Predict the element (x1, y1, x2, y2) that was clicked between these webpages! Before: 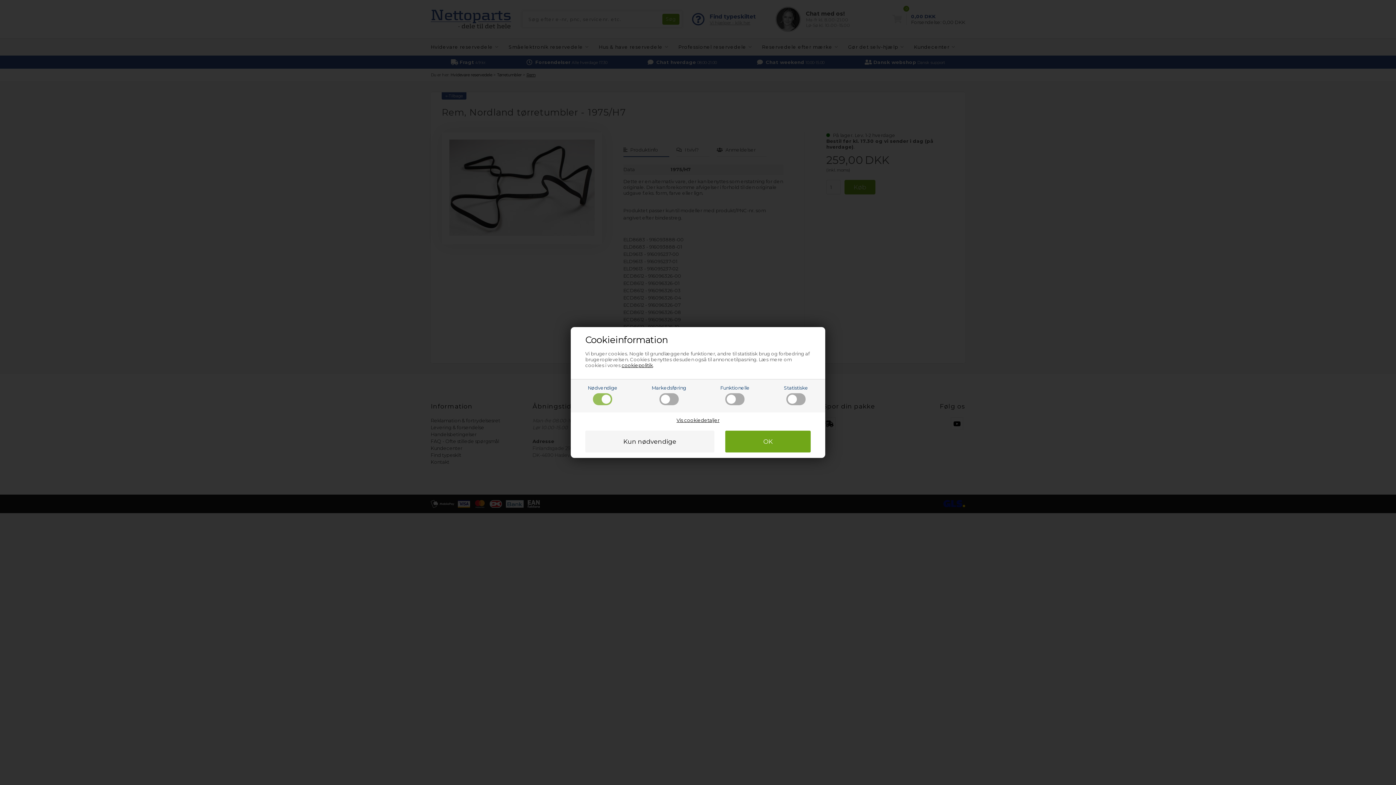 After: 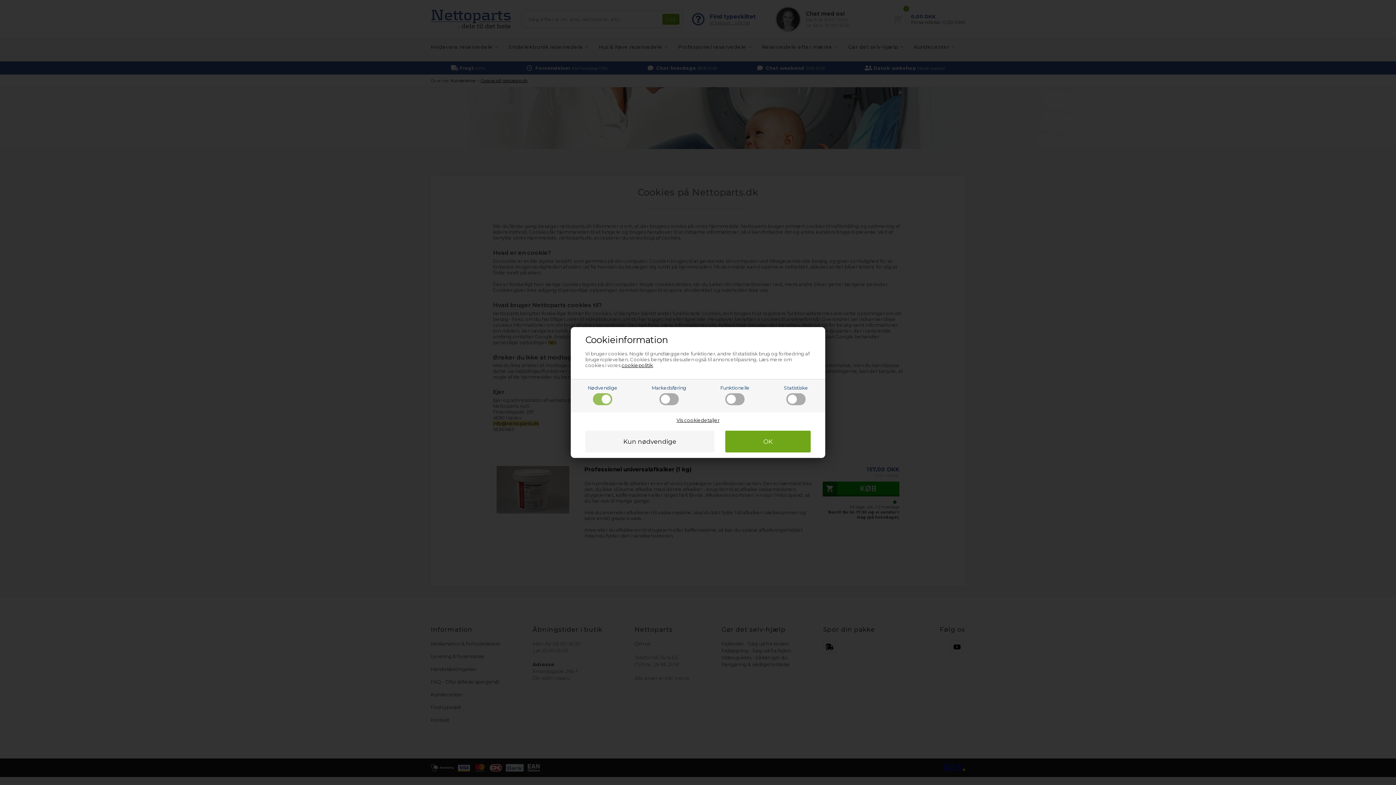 Action: bbox: (621, 362, 653, 368) label: cookiepolitik